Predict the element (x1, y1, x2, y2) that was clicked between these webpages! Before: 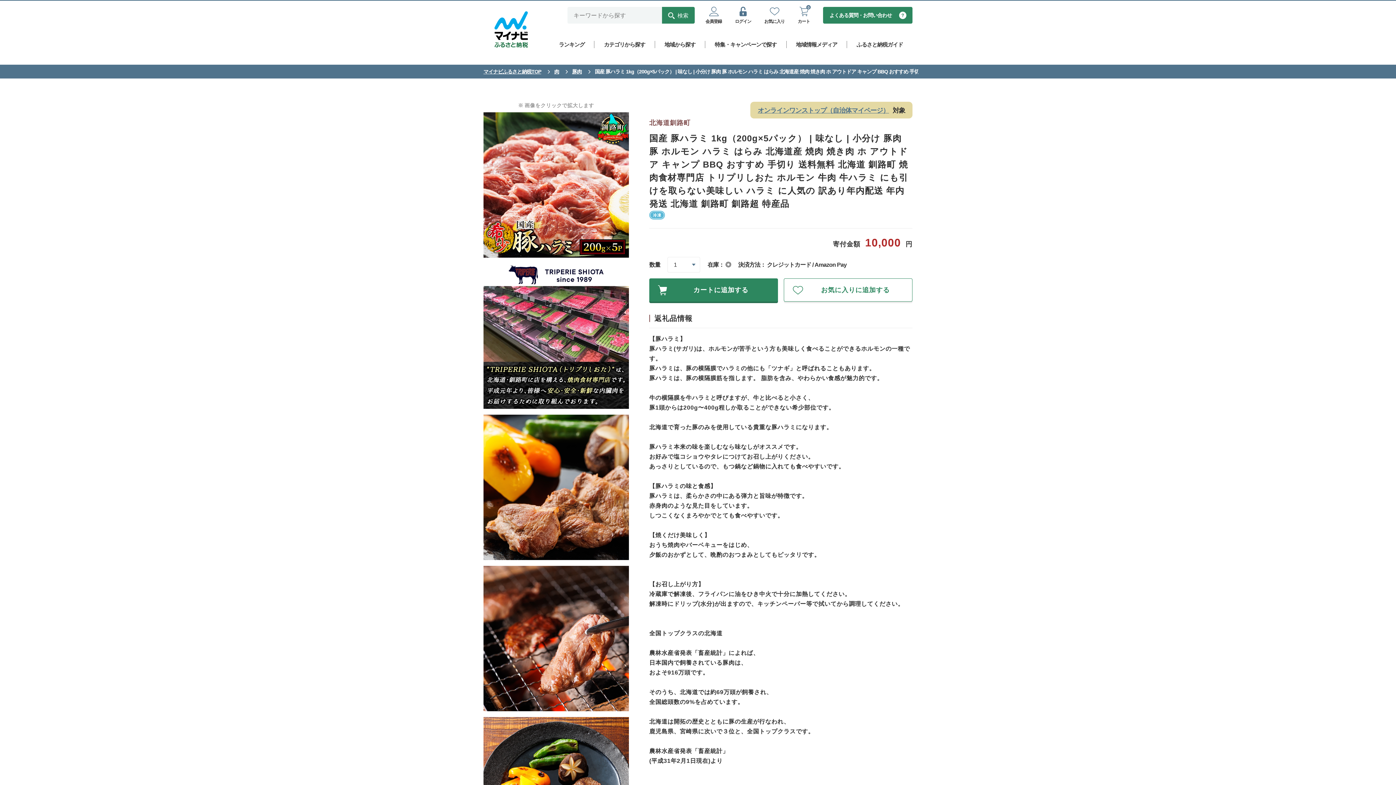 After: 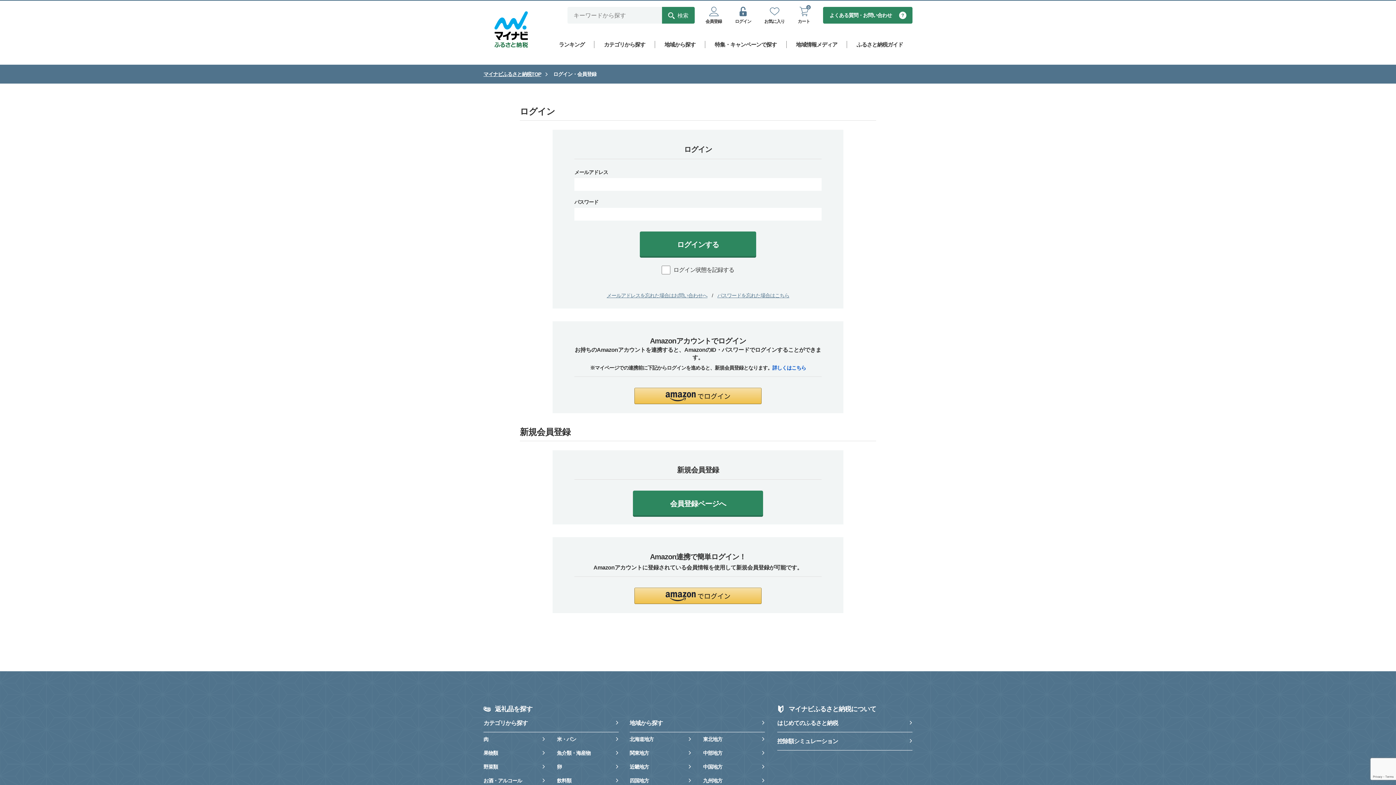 Action: bbox: (764, 6, 784, 23) label: お気に入り